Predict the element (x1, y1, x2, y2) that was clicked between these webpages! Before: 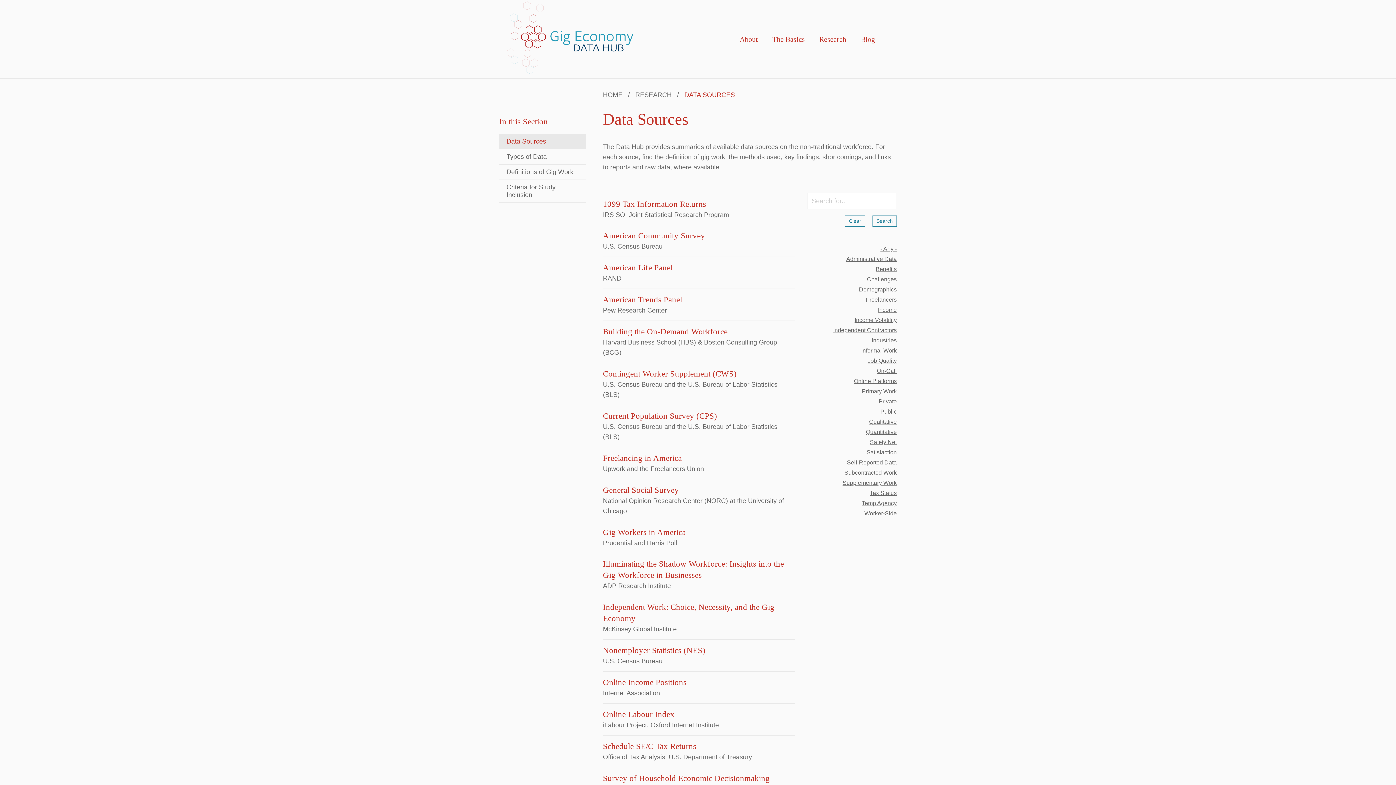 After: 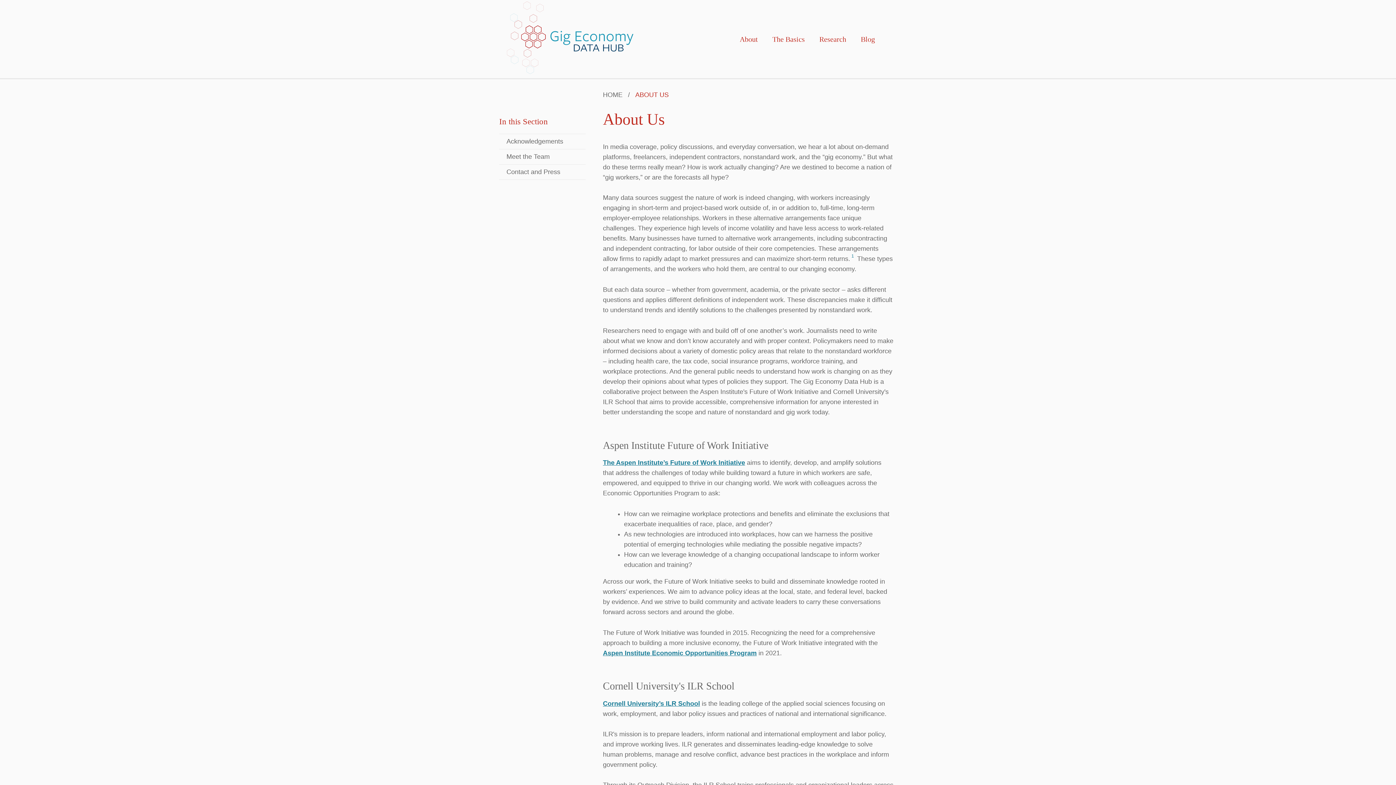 Action: bbox: (732, 28, 765, 50) label: About